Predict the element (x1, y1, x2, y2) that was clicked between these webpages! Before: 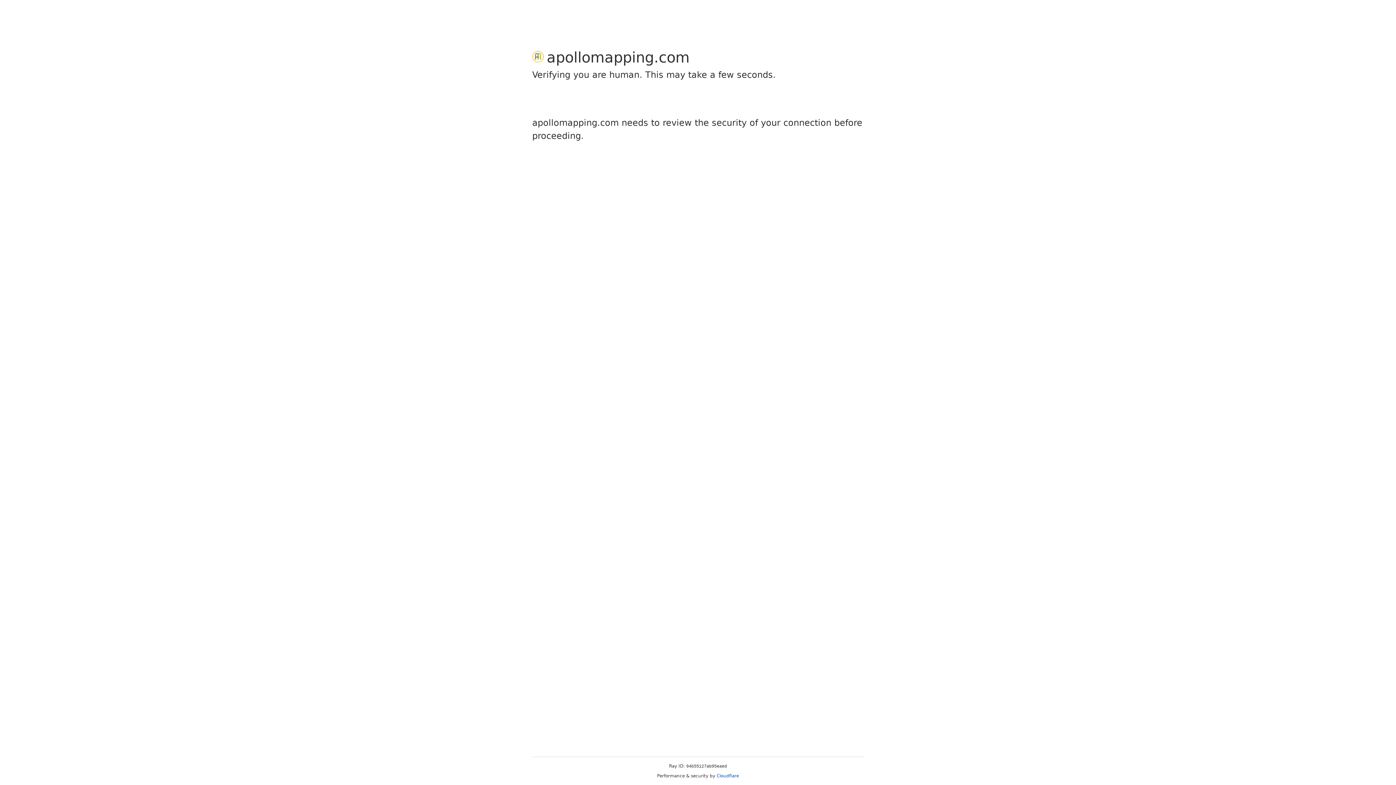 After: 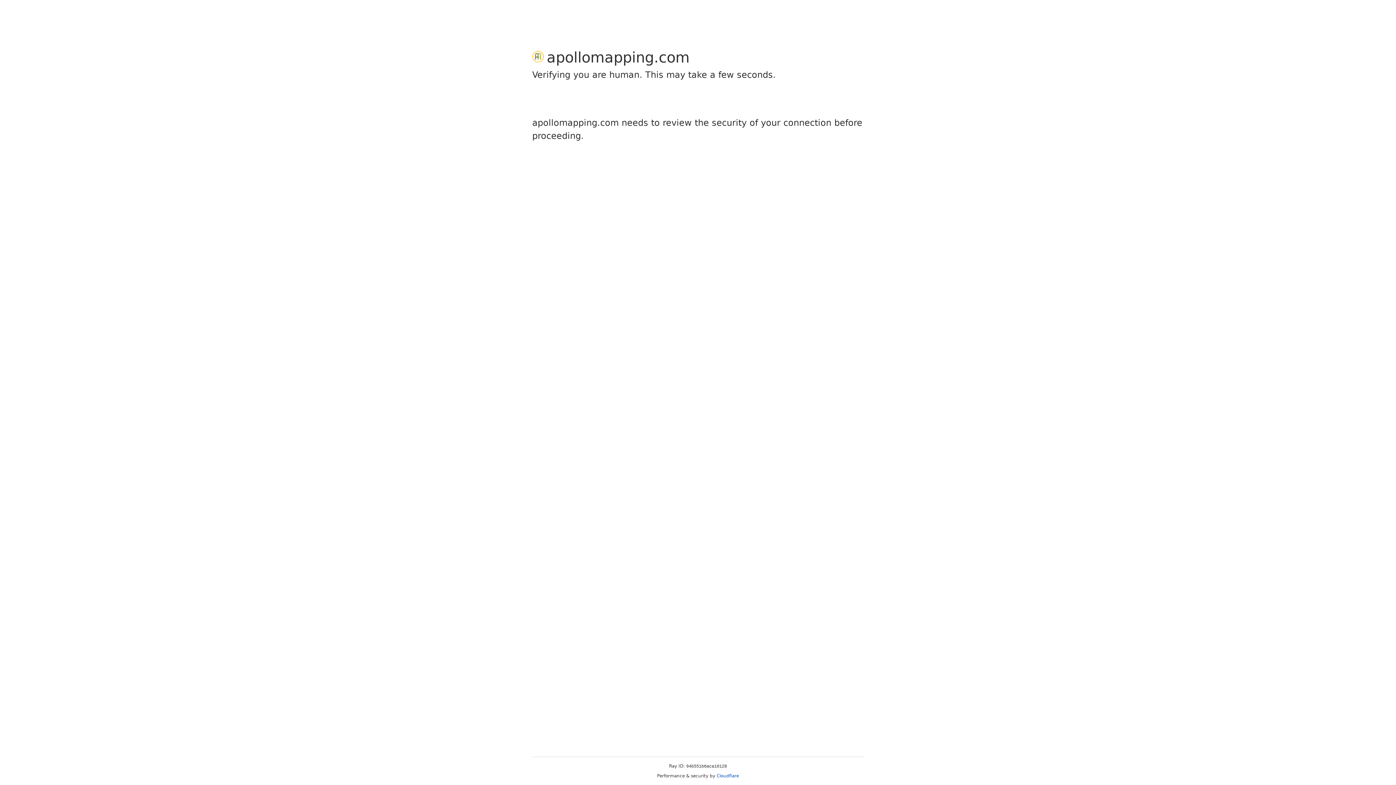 Action: bbox: (716, 773, 739, 778) label: Cloudflare